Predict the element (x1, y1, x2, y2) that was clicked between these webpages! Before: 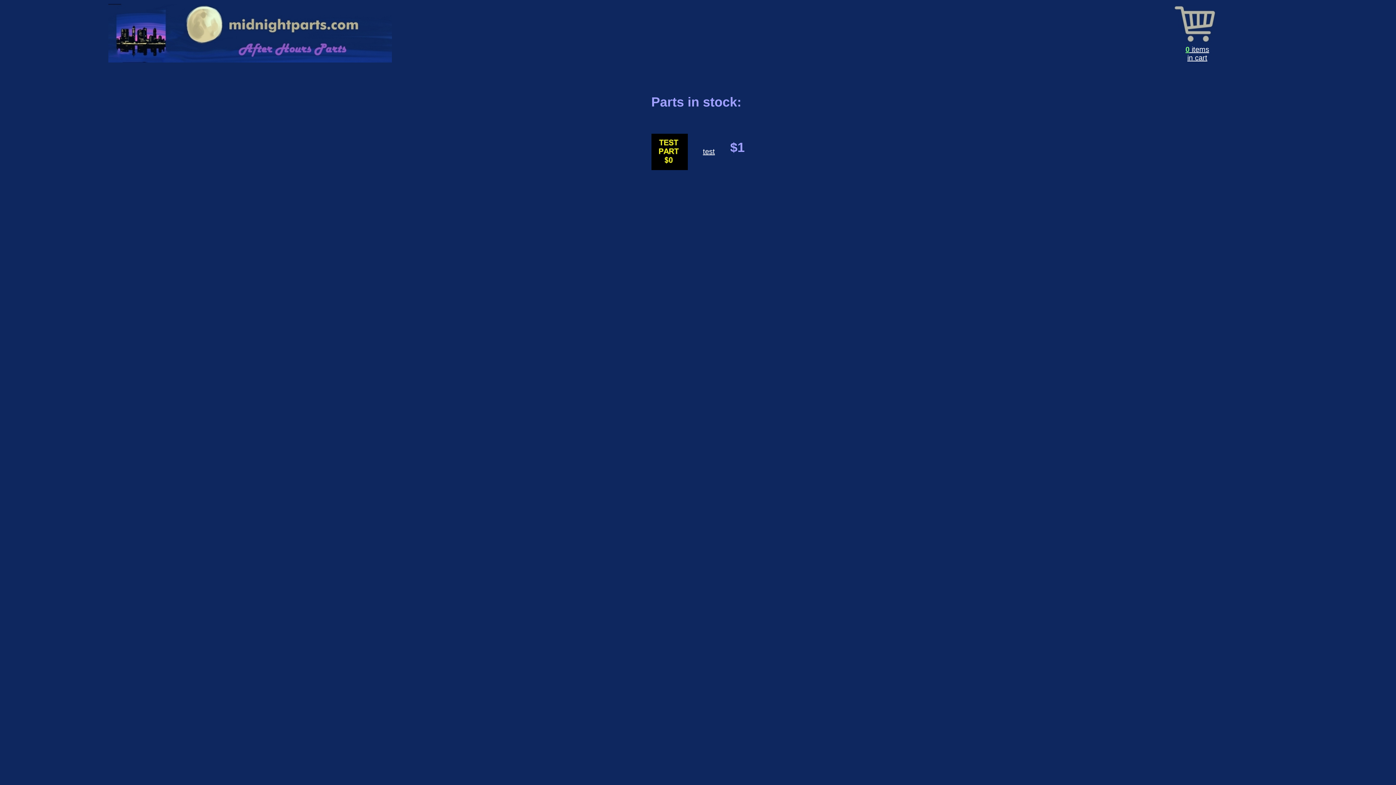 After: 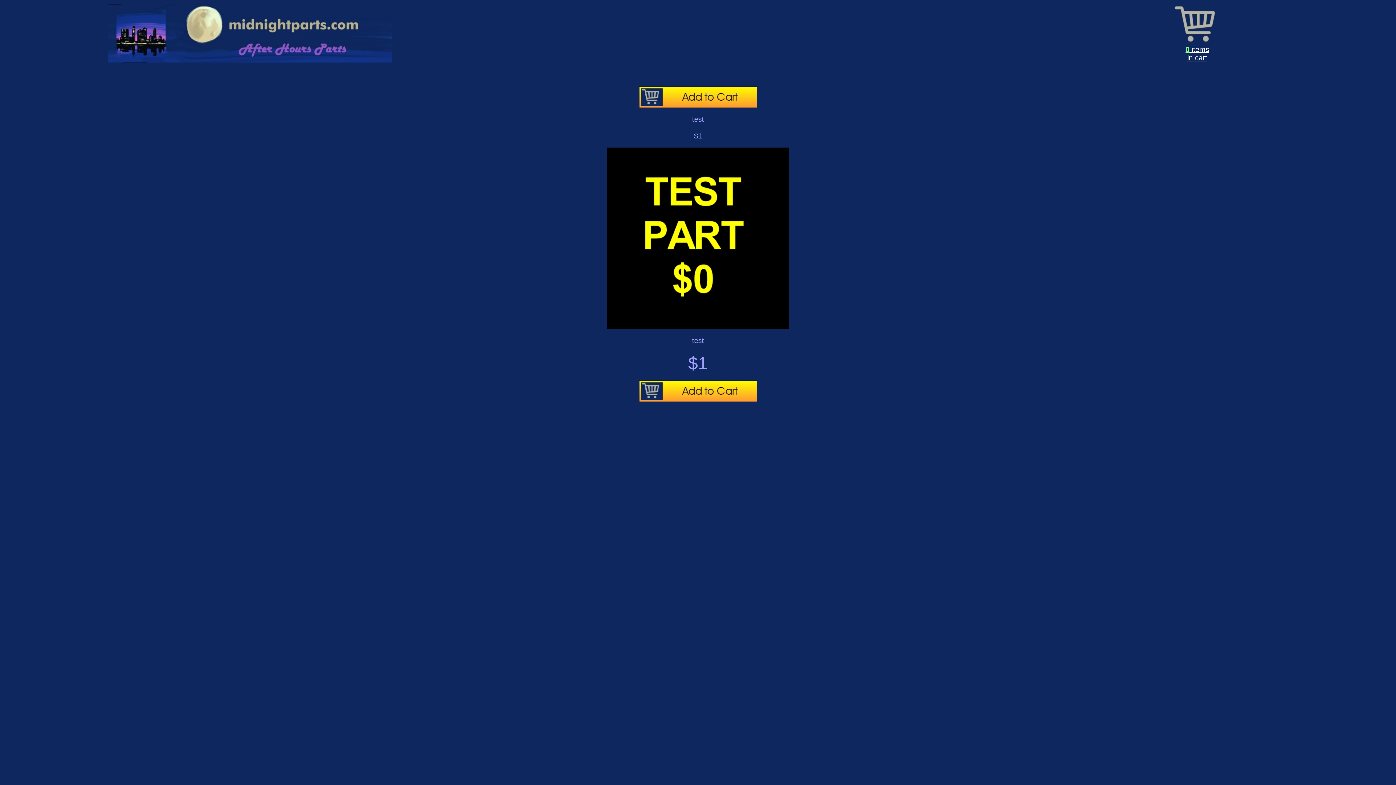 Action: bbox: (703, 147, 715, 155) label: test